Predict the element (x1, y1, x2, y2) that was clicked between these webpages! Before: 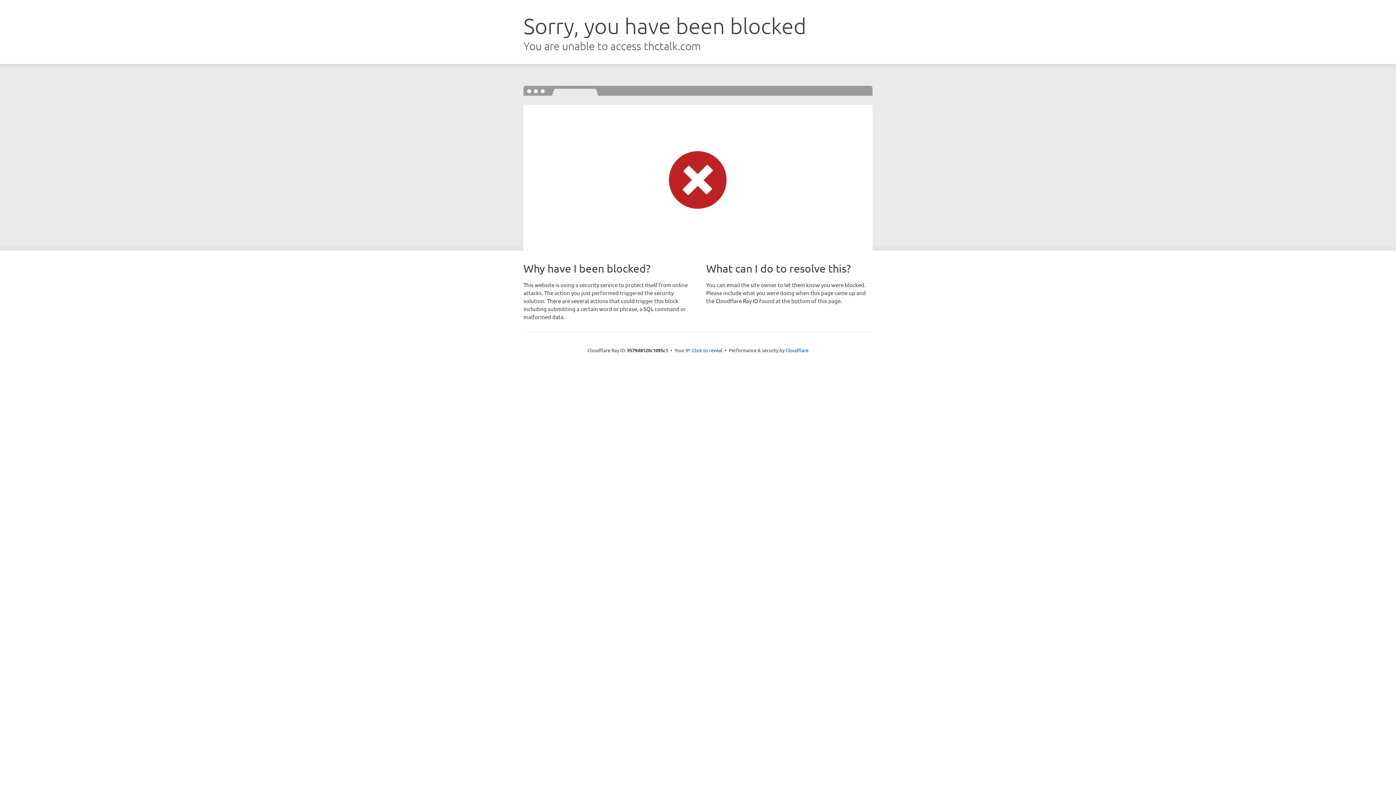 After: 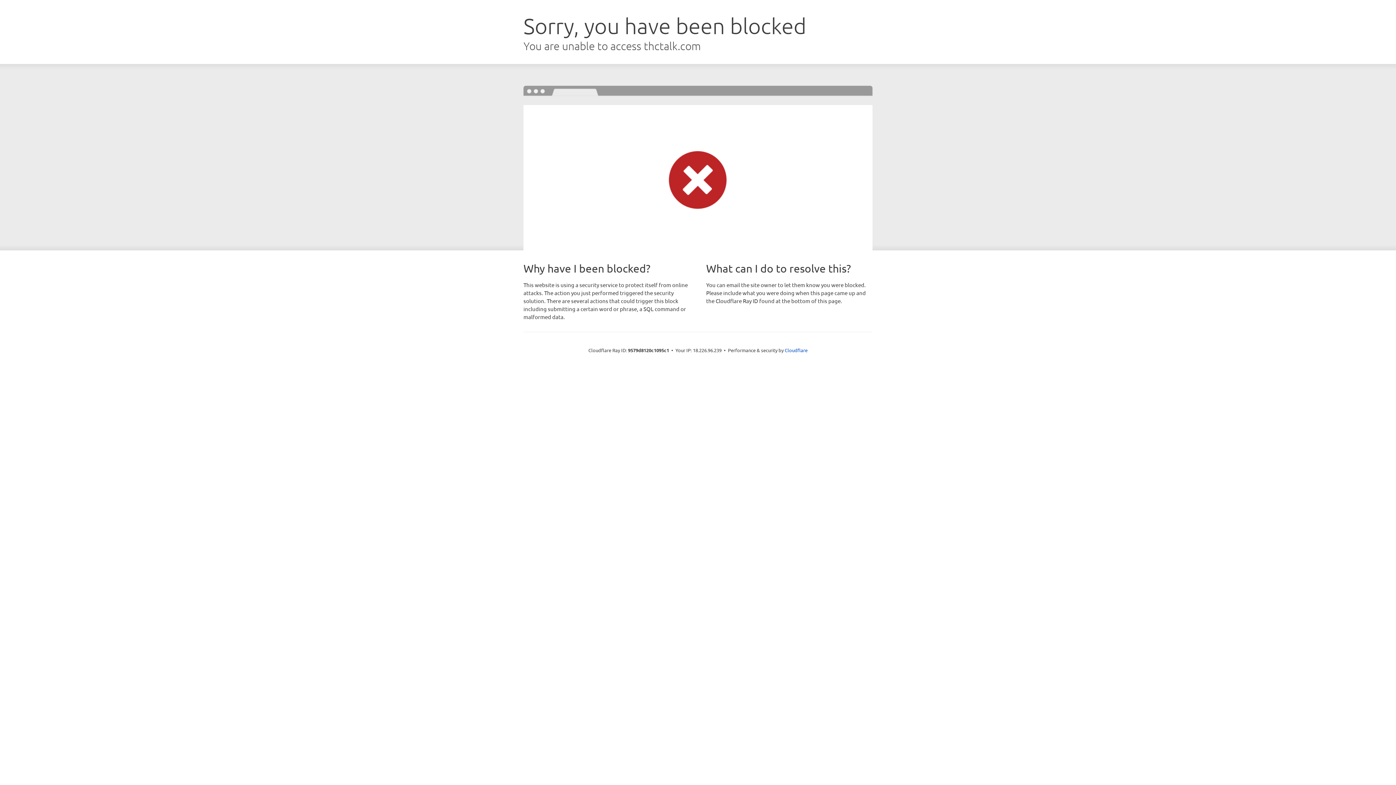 Action: label: Click to reveal bbox: (692, 346, 722, 353)